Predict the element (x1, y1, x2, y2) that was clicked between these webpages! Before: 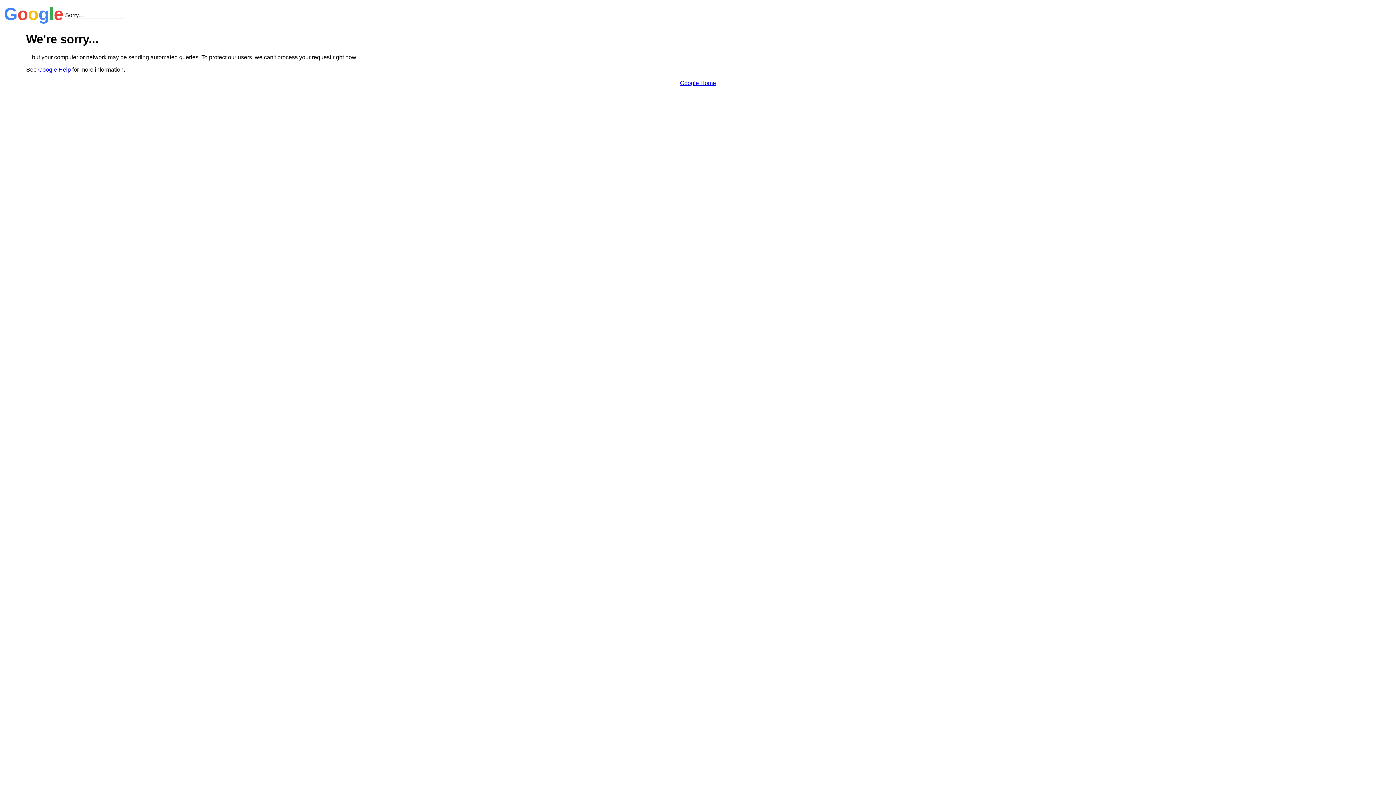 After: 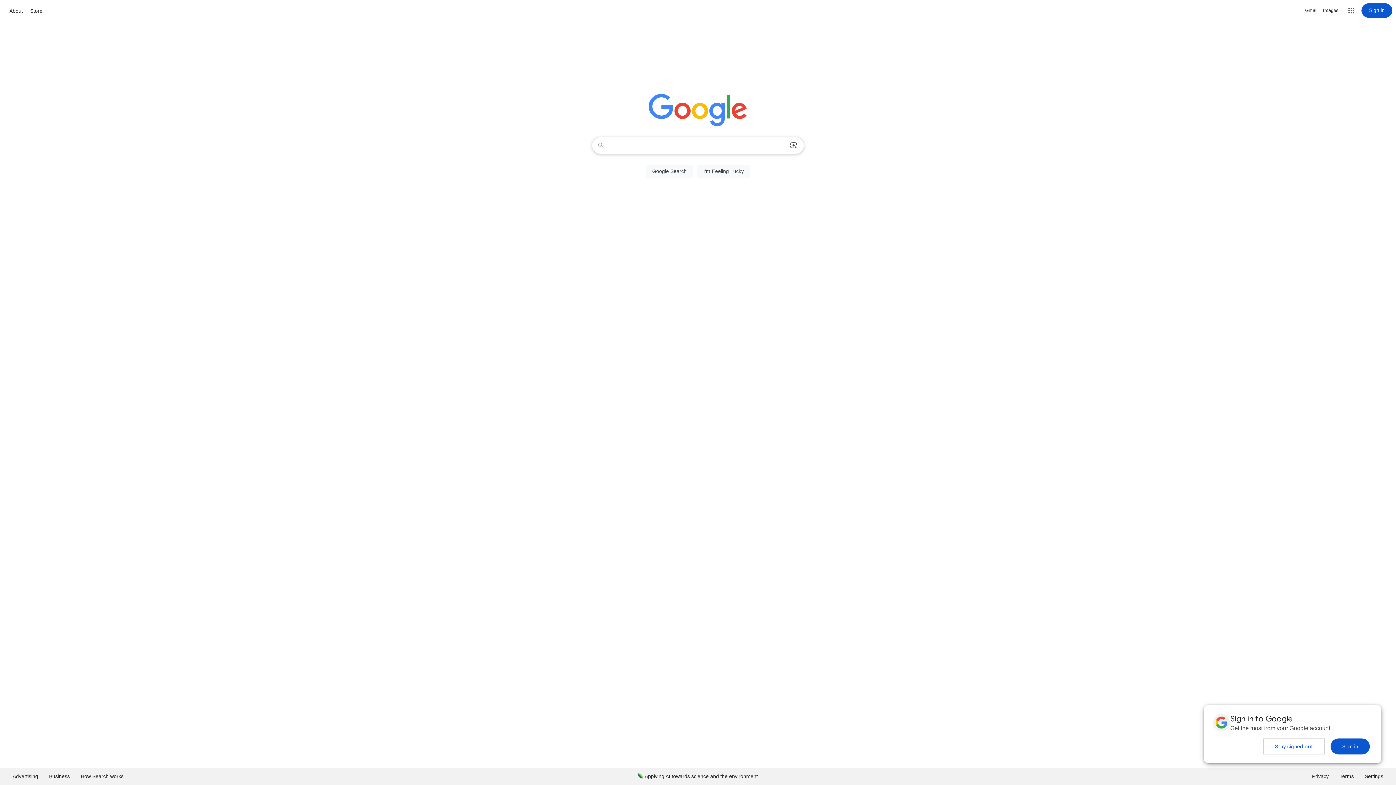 Action: bbox: (680, 79, 716, 86) label: Google Home